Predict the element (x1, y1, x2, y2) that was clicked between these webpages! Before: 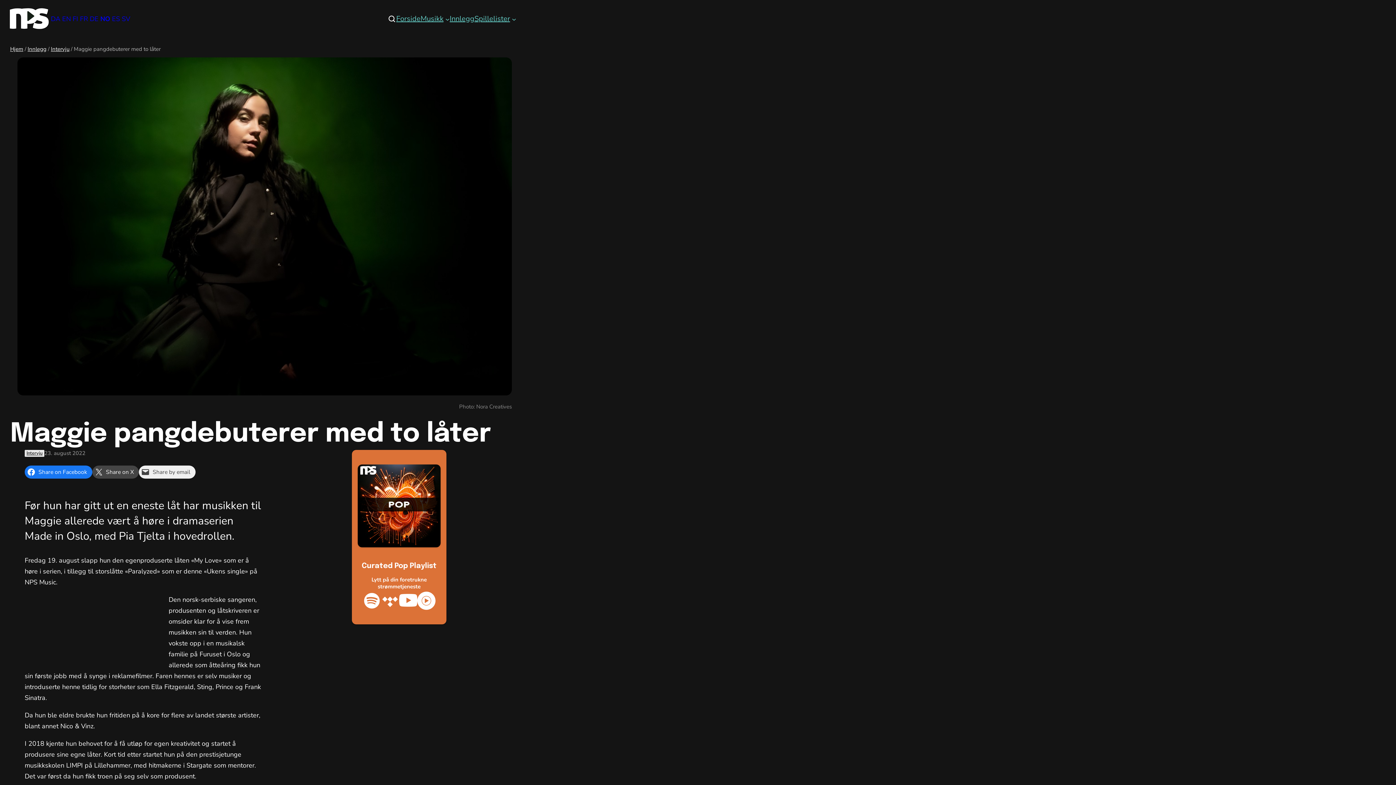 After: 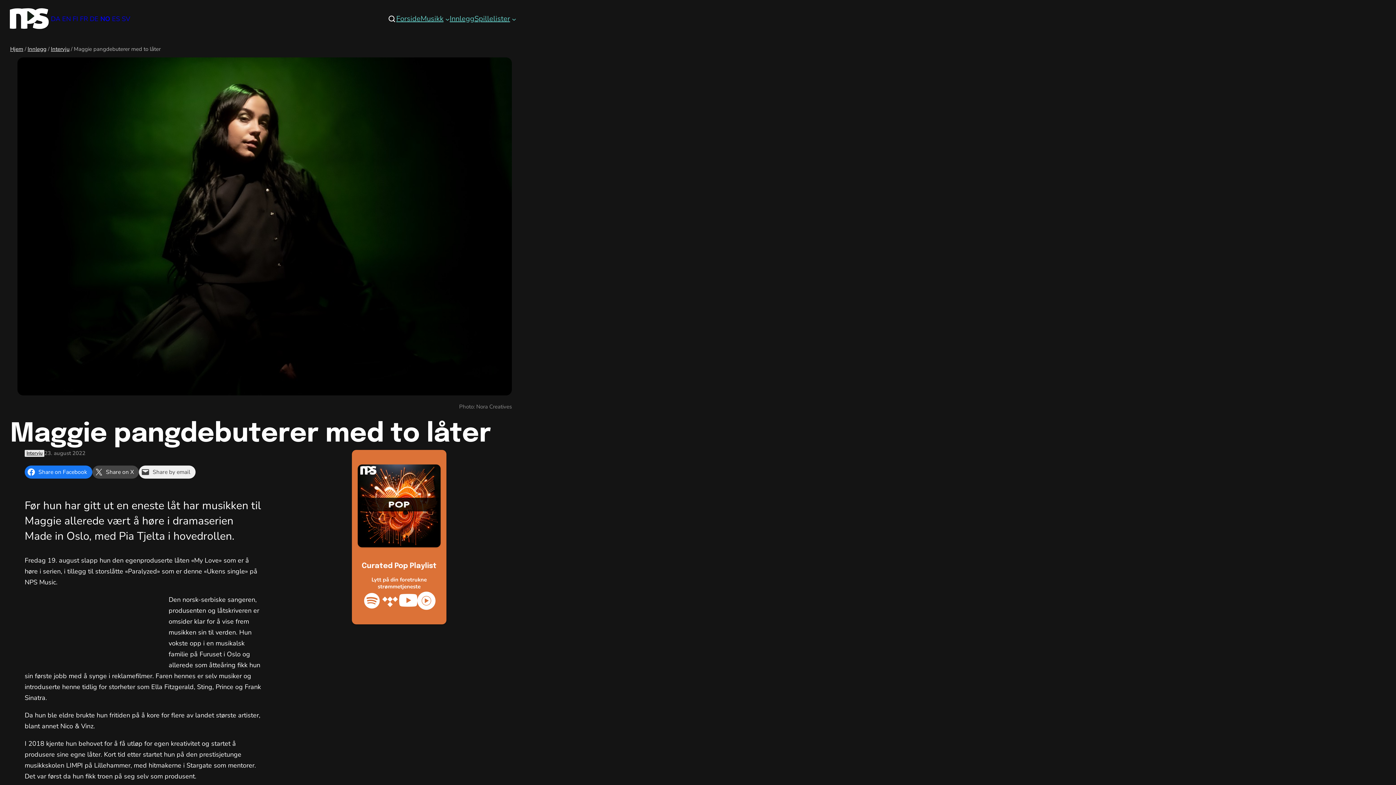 Action: bbox: (417, 591, 435, 610) label: YouTube Music